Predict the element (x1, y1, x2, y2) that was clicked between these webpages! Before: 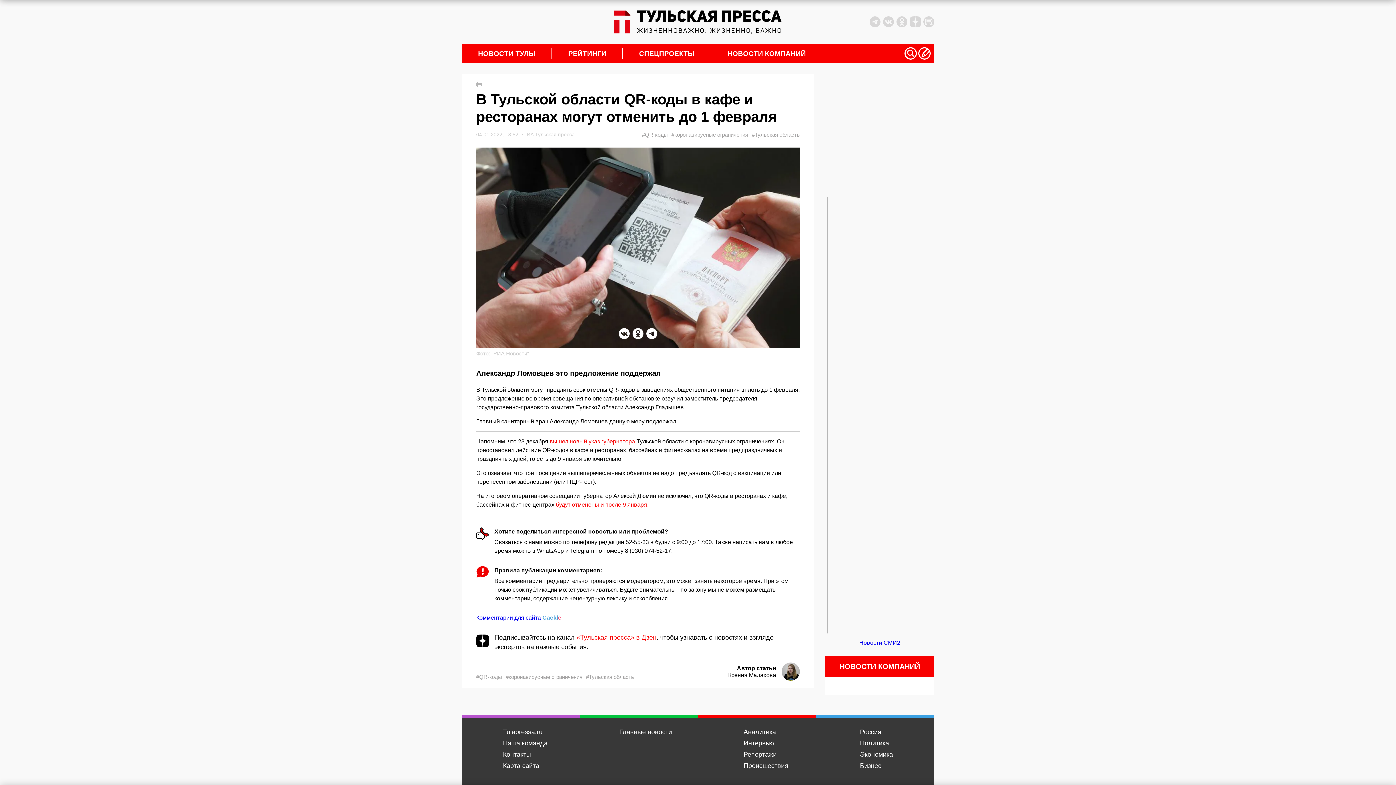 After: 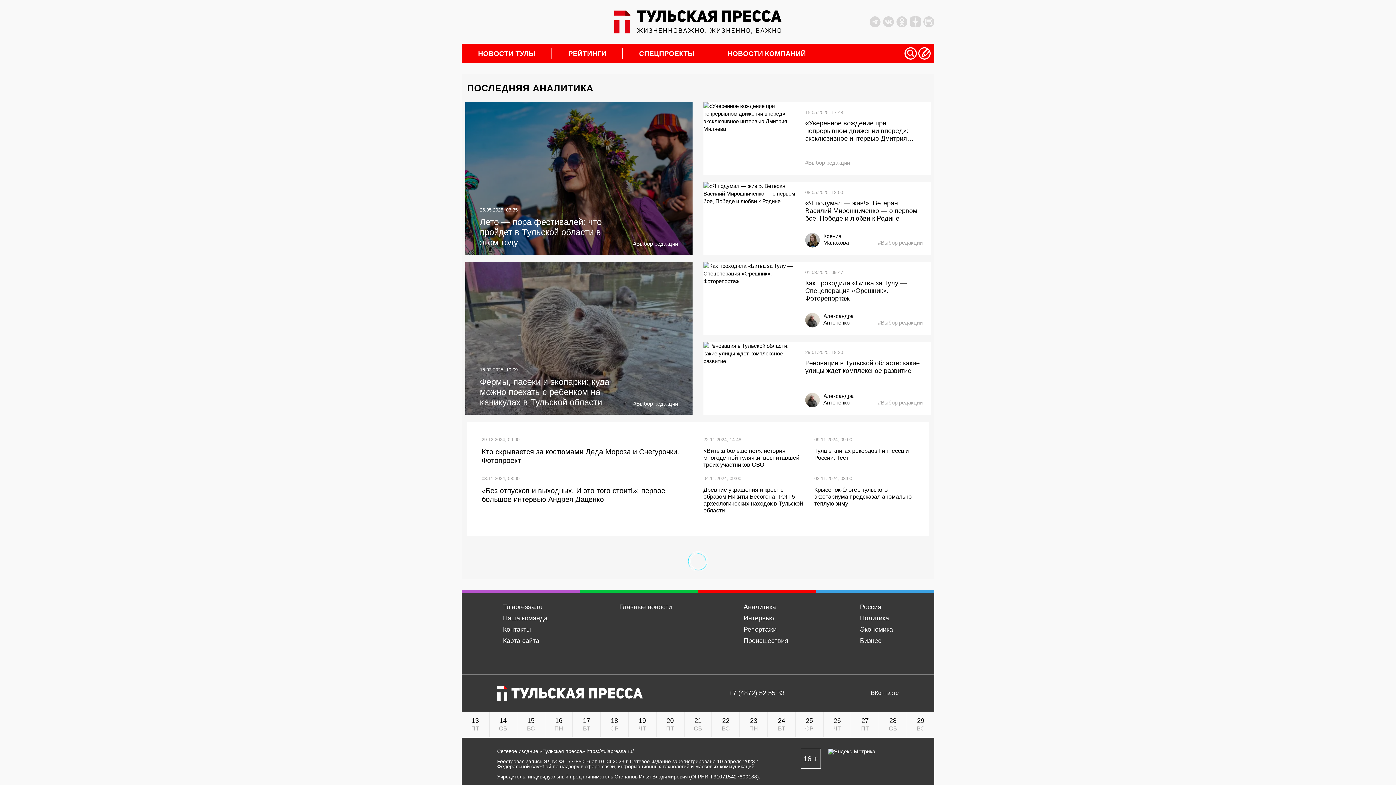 Action: label: Аналитика bbox: (743, 728, 776, 735)